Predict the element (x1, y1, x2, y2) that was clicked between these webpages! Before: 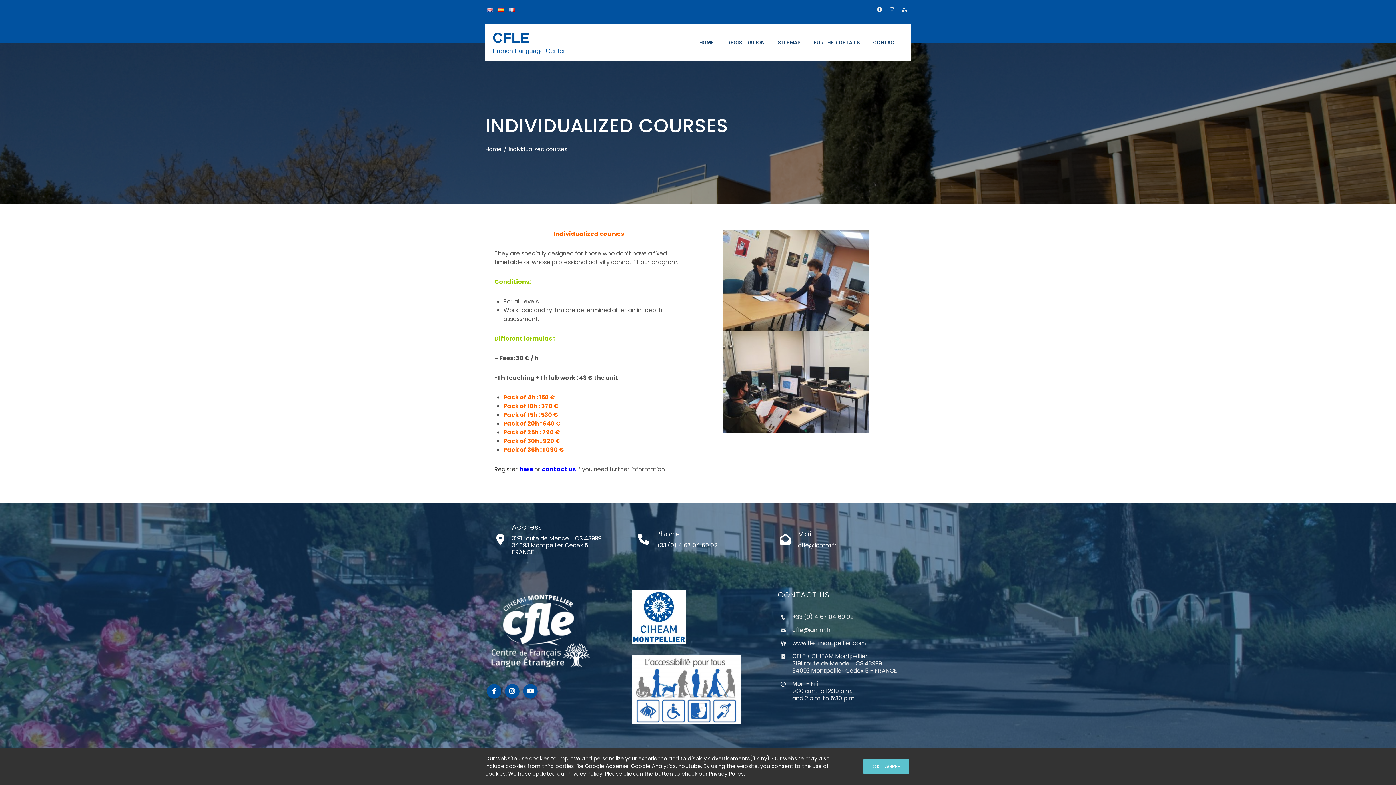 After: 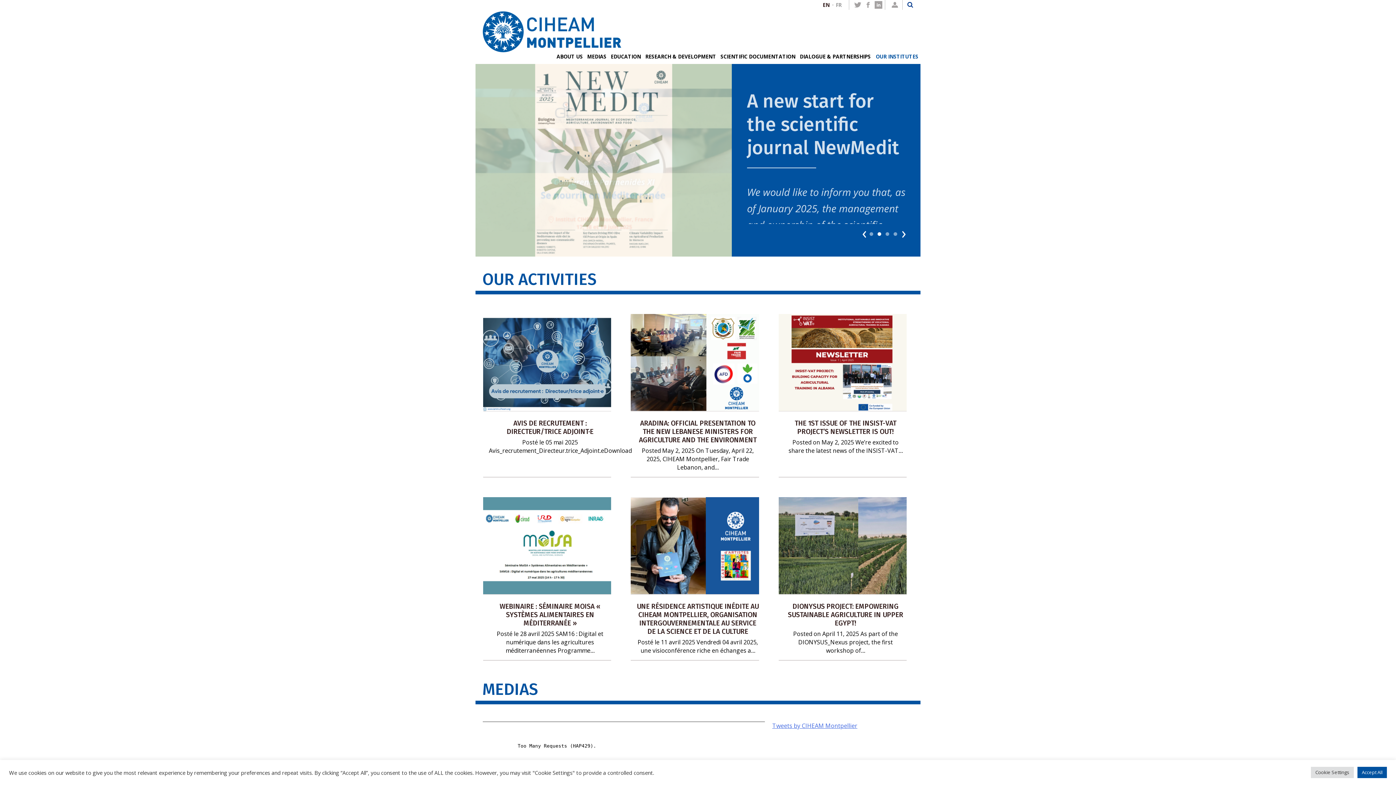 Action: bbox: (631, 613, 686, 621)